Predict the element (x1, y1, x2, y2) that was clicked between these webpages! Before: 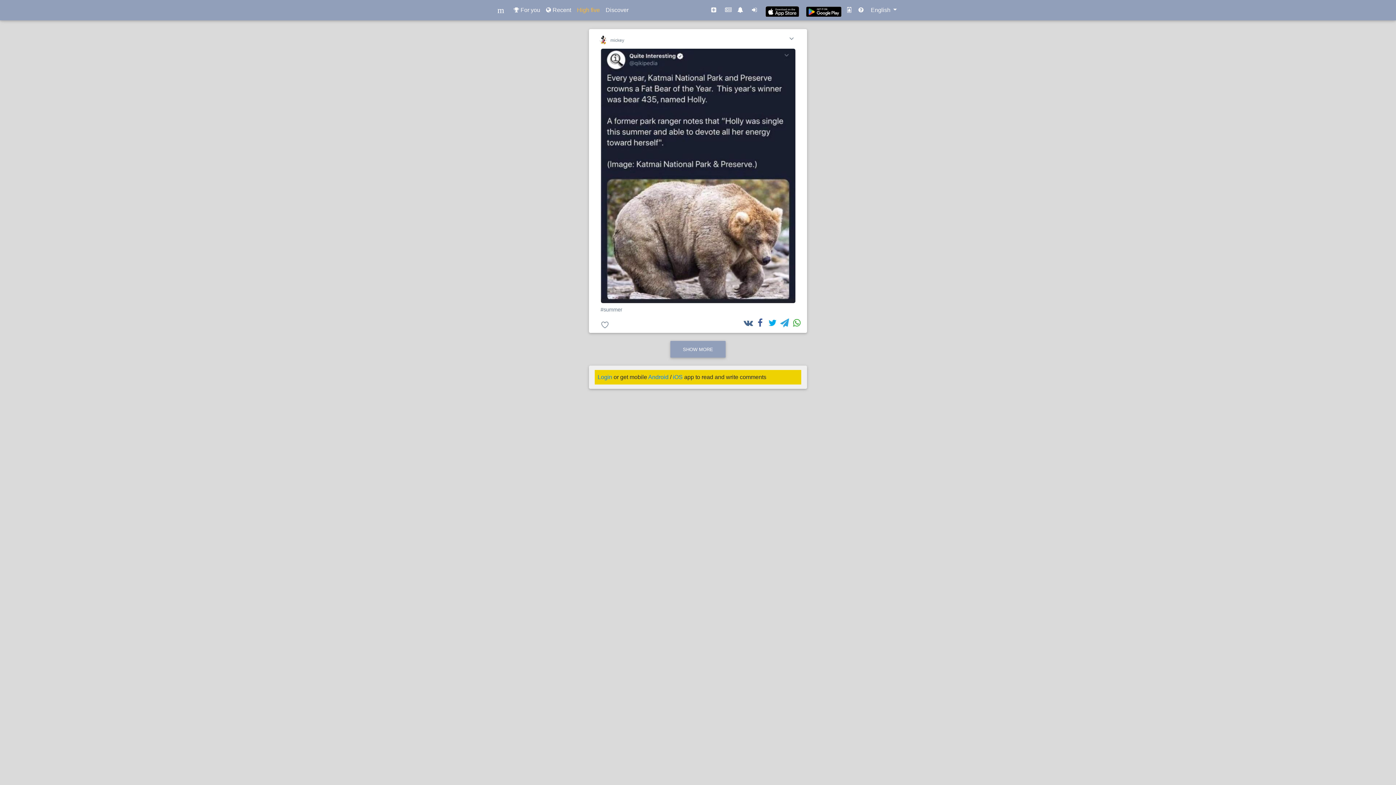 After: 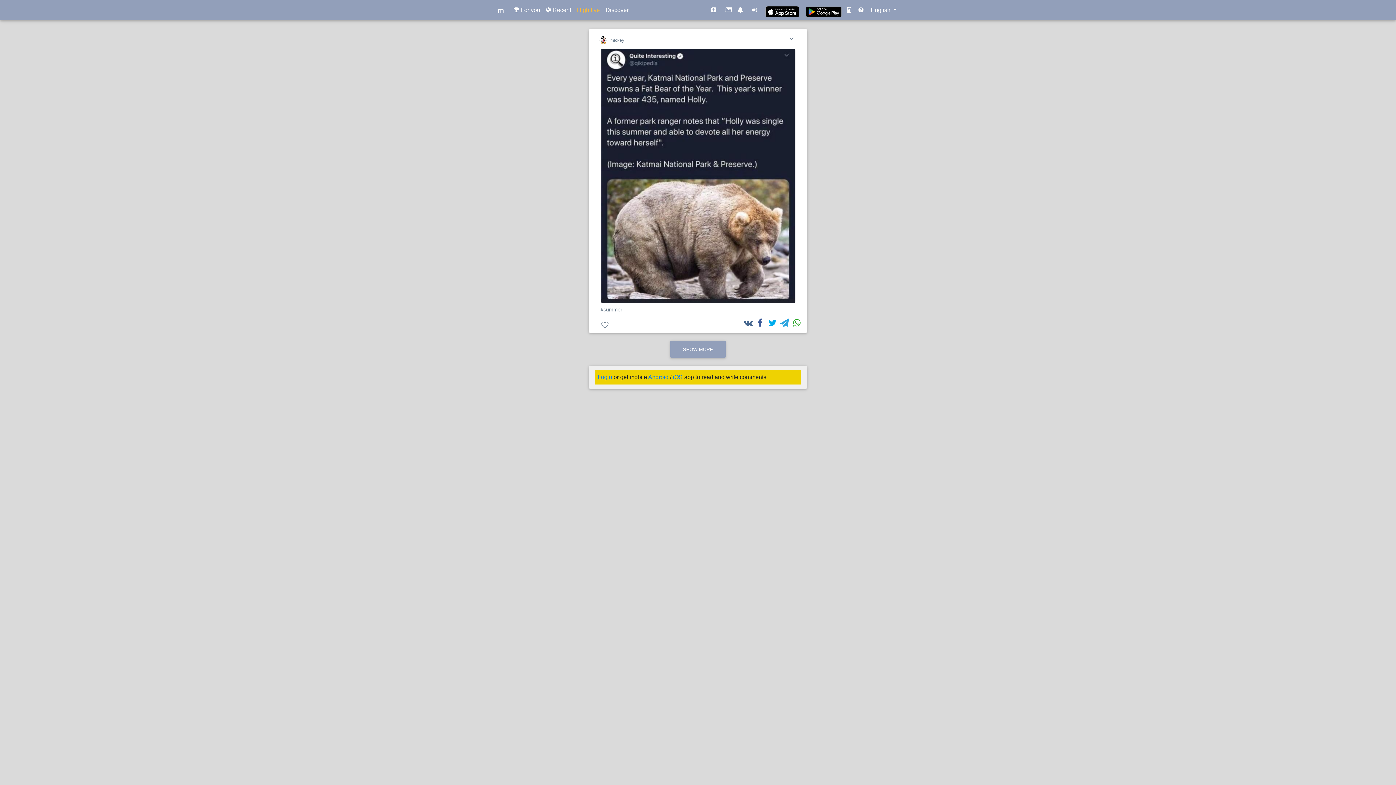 Action: bbox: (599, 37, 624, 42) label:  mickey